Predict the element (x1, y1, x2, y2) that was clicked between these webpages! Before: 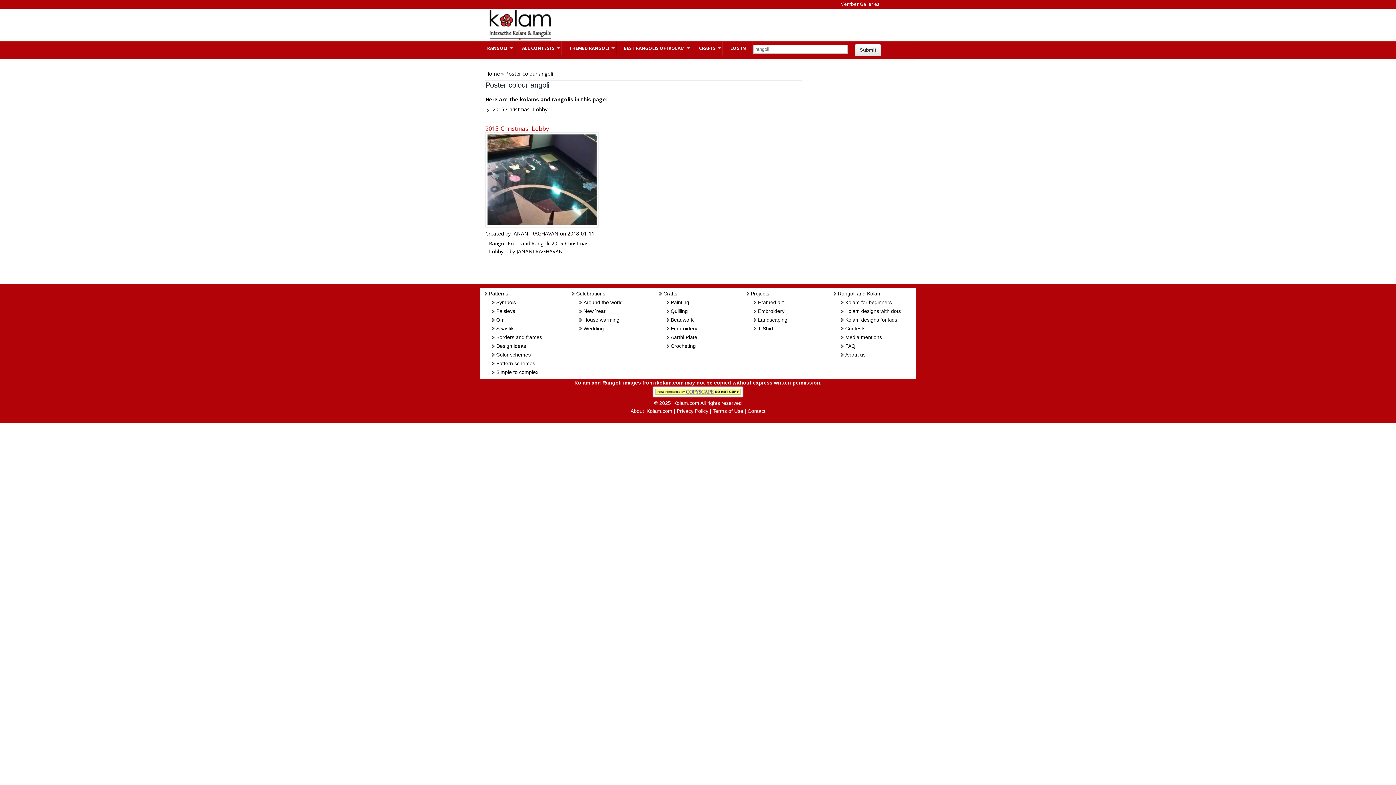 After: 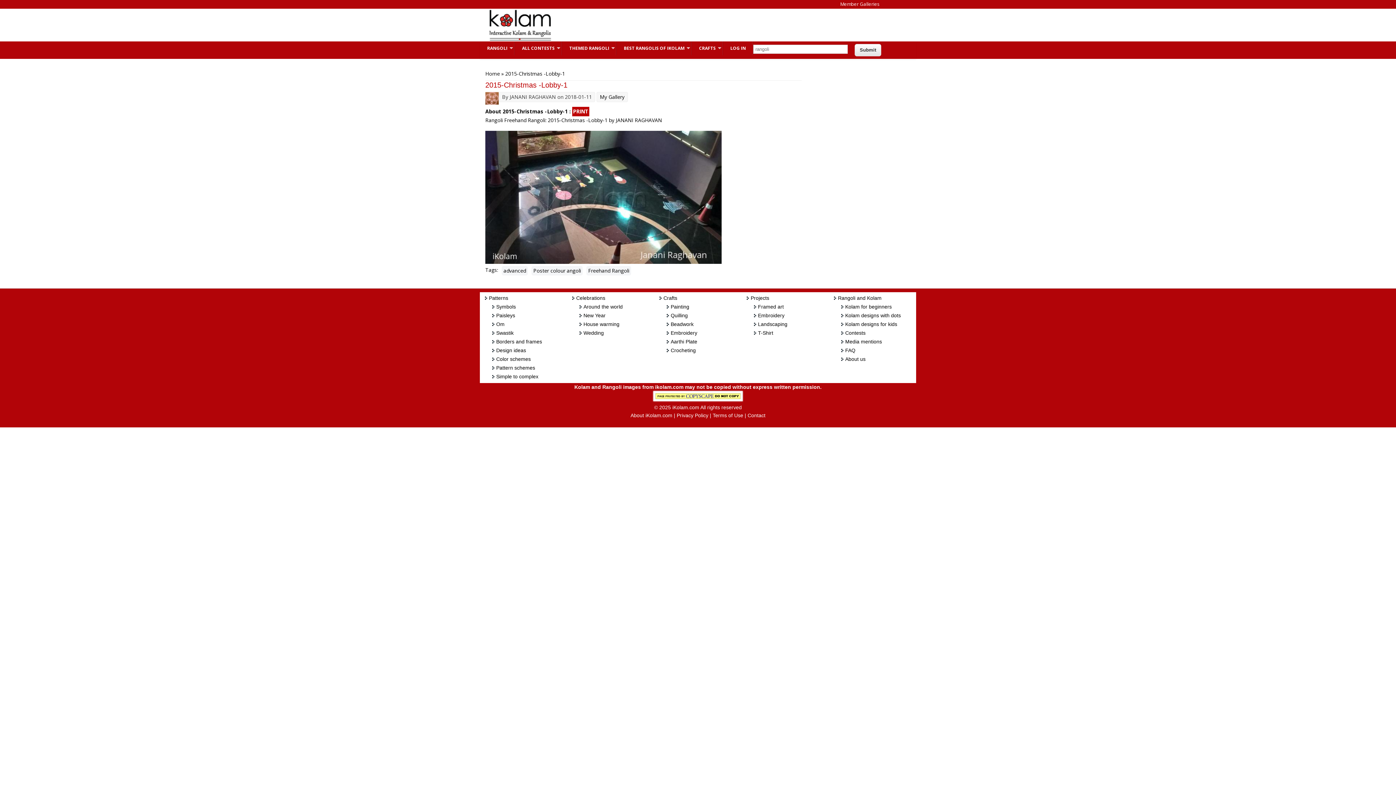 Action: bbox: (485, 222, 598, 229)